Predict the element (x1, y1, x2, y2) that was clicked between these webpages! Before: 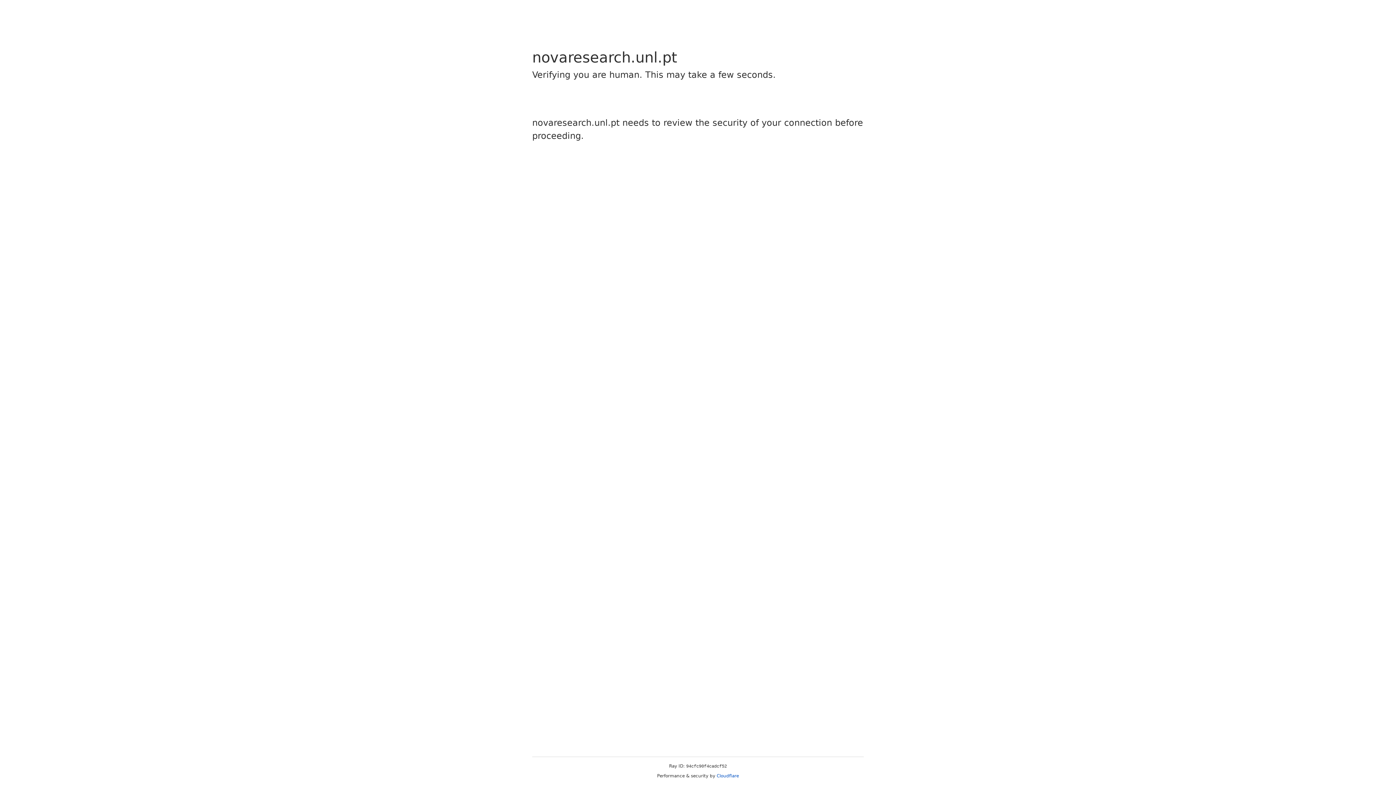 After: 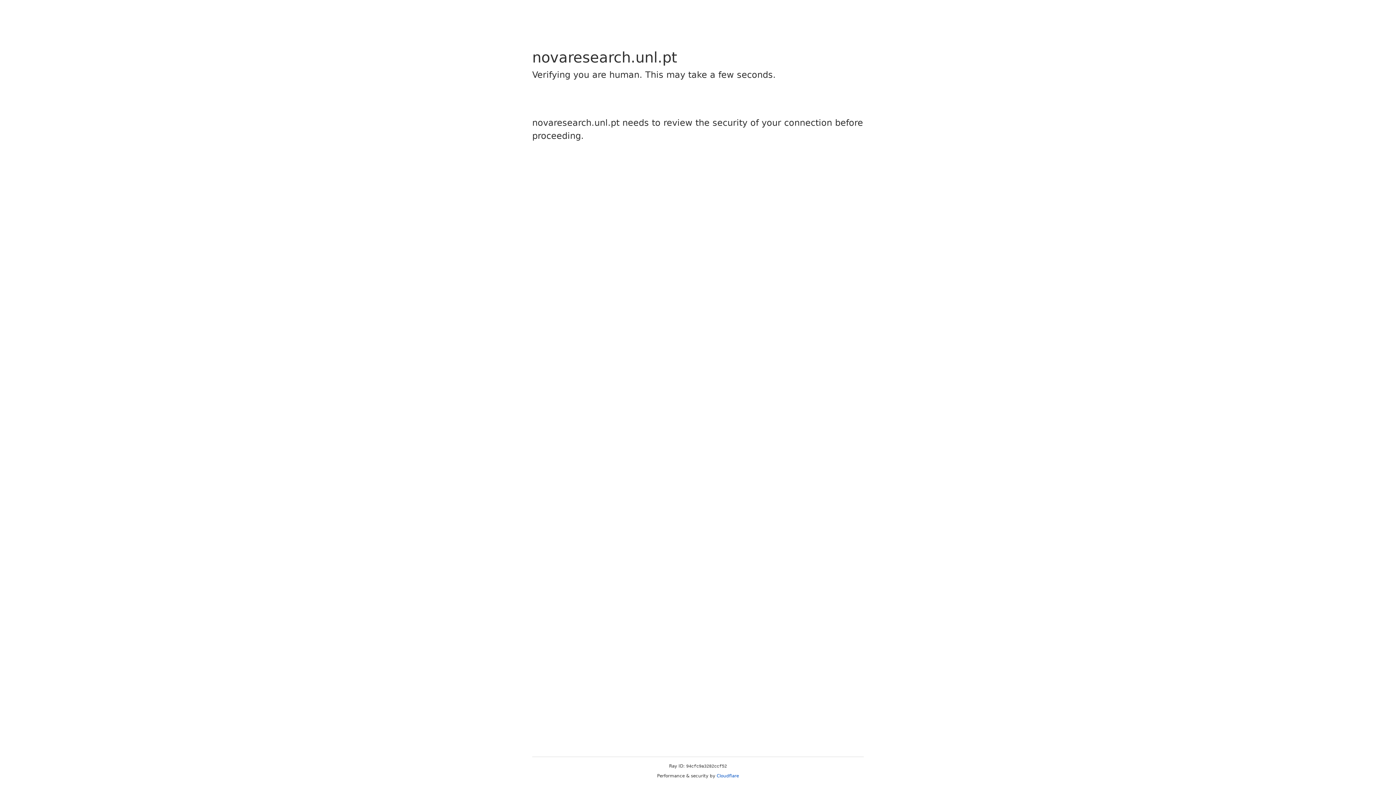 Action: bbox: (716, 773, 739, 778) label: Cloudflare